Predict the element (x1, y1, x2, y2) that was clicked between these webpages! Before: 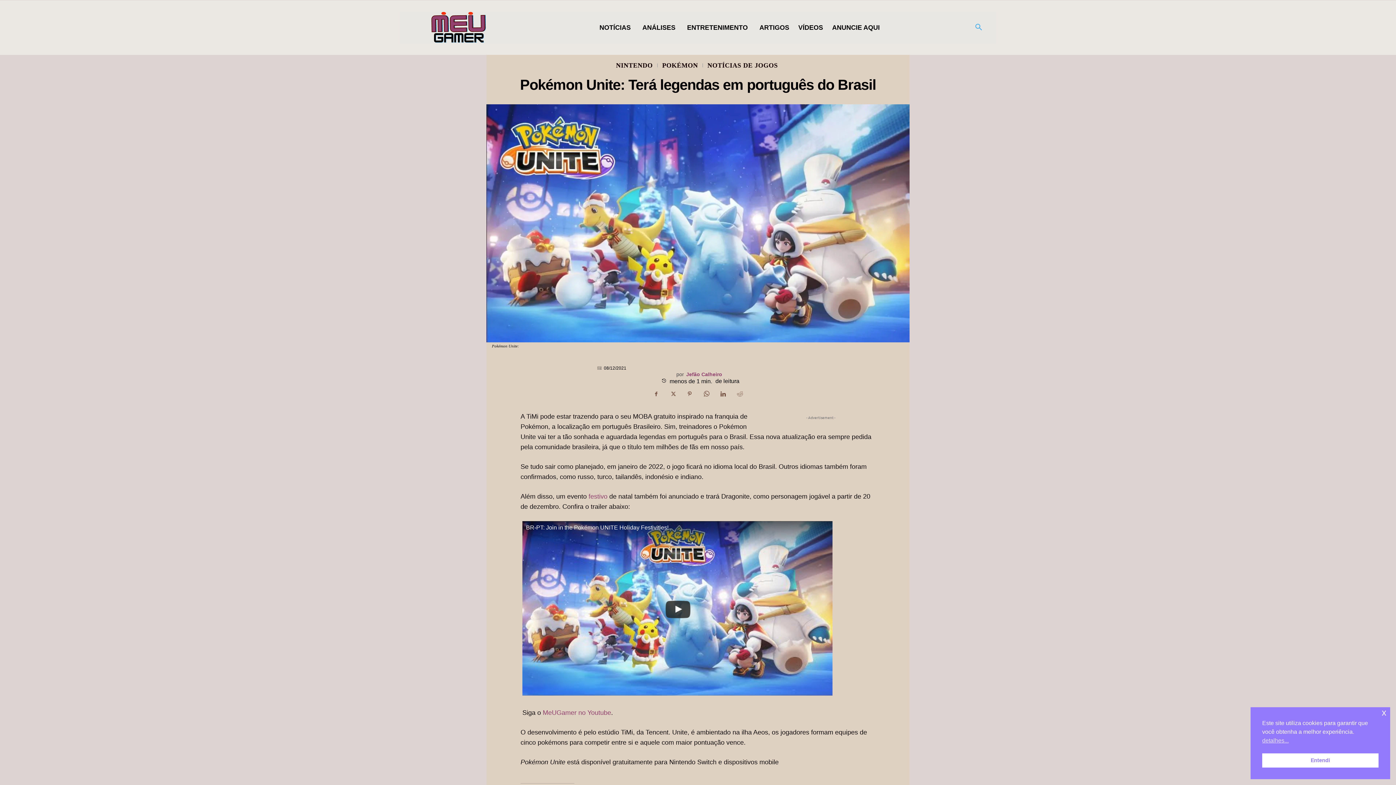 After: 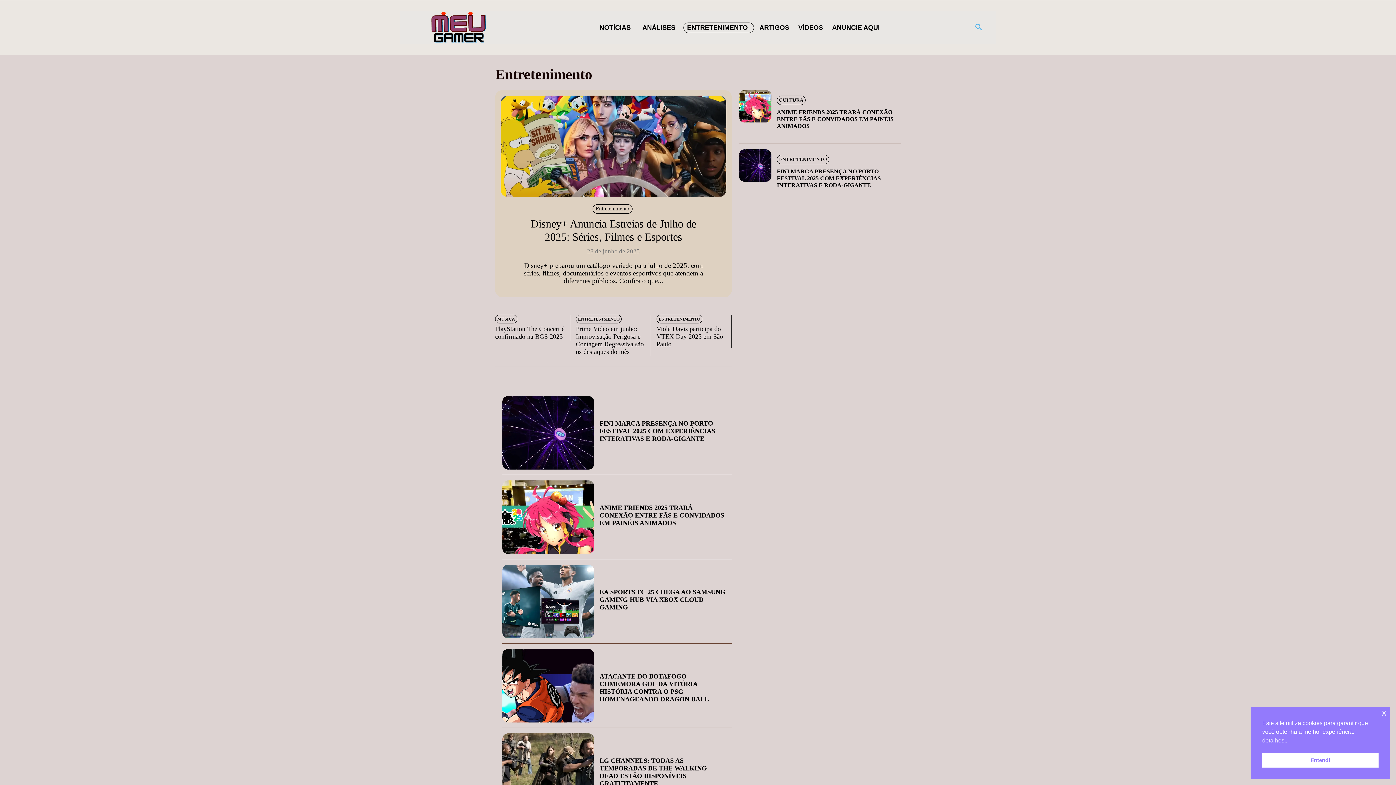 Action: bbox: (683, 22, 754, 32) label: ENTRETENIMENTO